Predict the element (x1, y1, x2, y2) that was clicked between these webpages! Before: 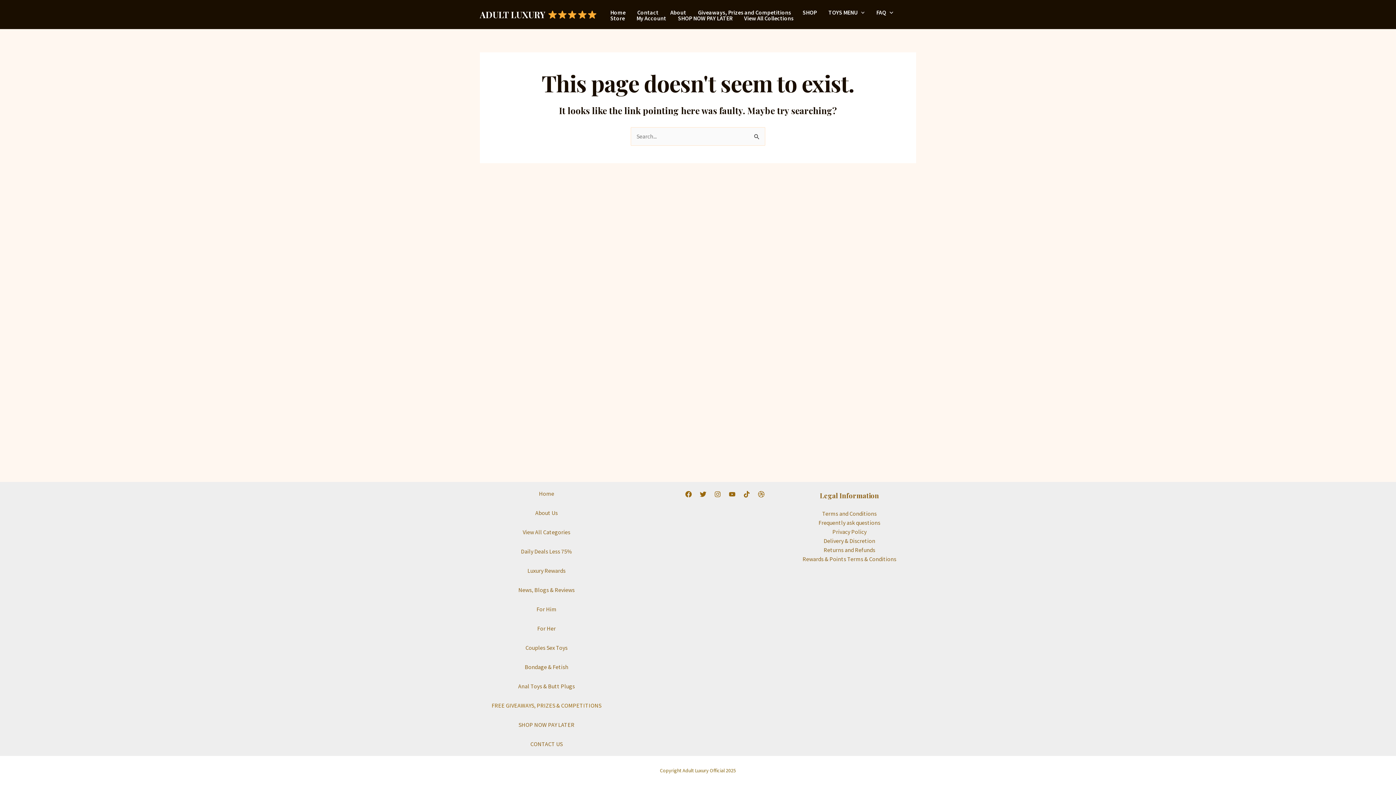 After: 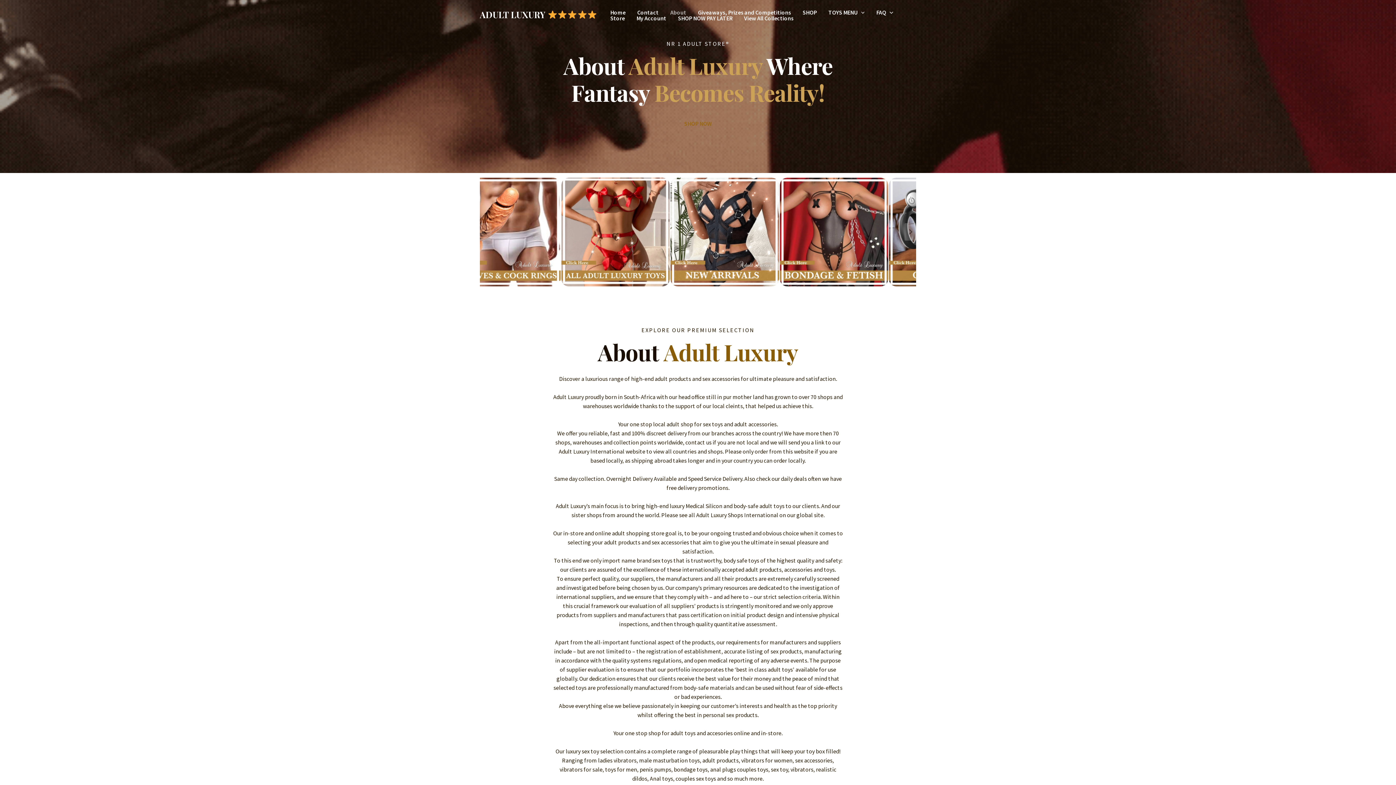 Action: bbox: (664, 9, 692, 15) label: About